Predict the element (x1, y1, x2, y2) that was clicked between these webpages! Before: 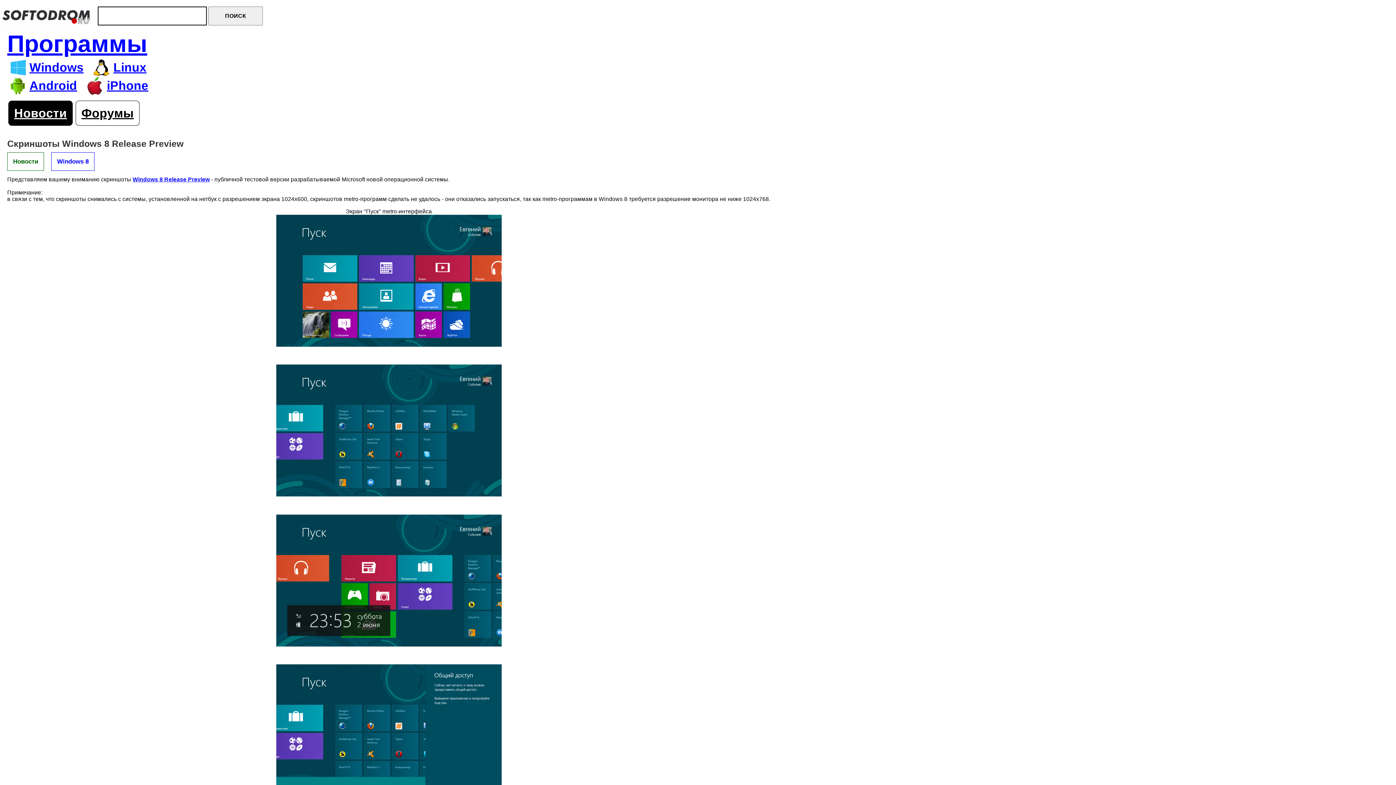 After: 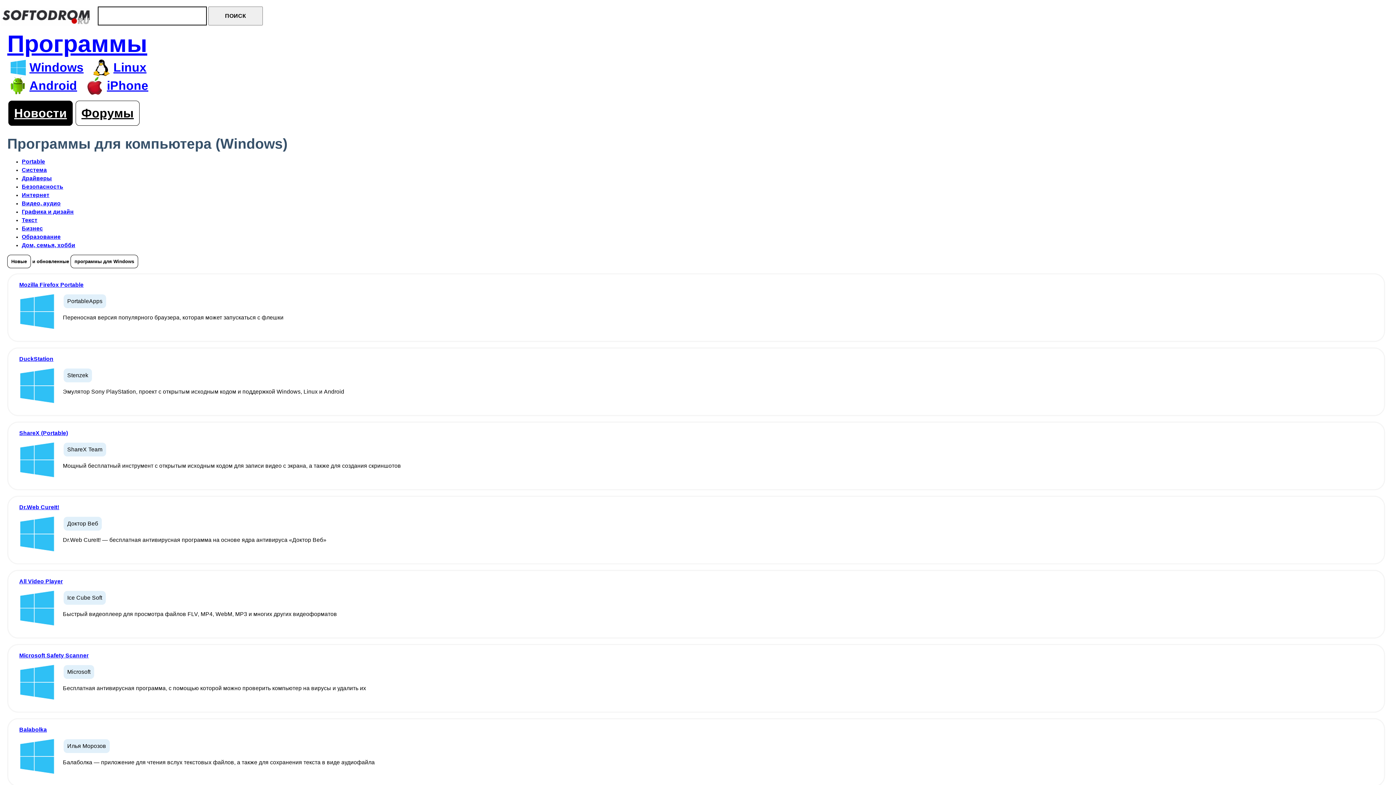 Action: label: Windows bbox: (29, 60, 83, 74)